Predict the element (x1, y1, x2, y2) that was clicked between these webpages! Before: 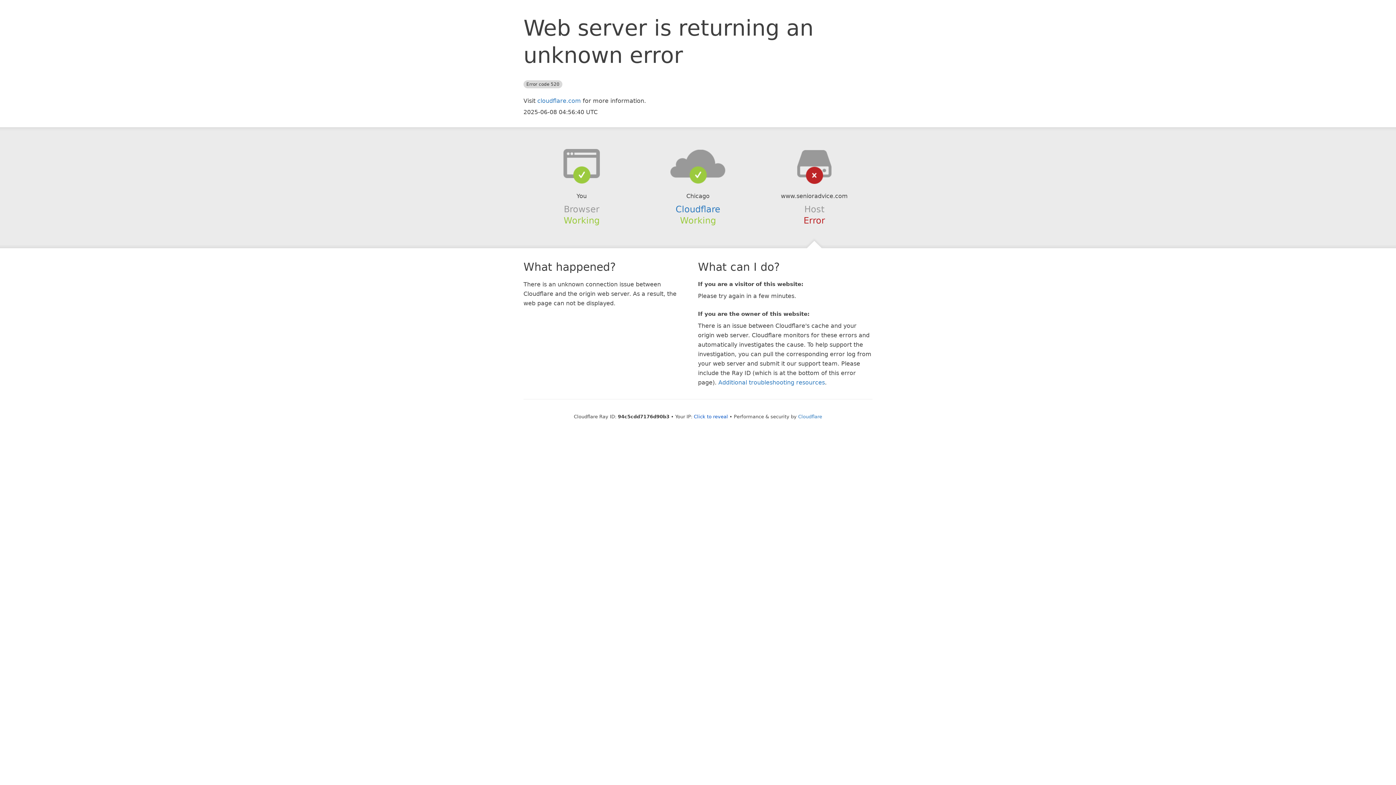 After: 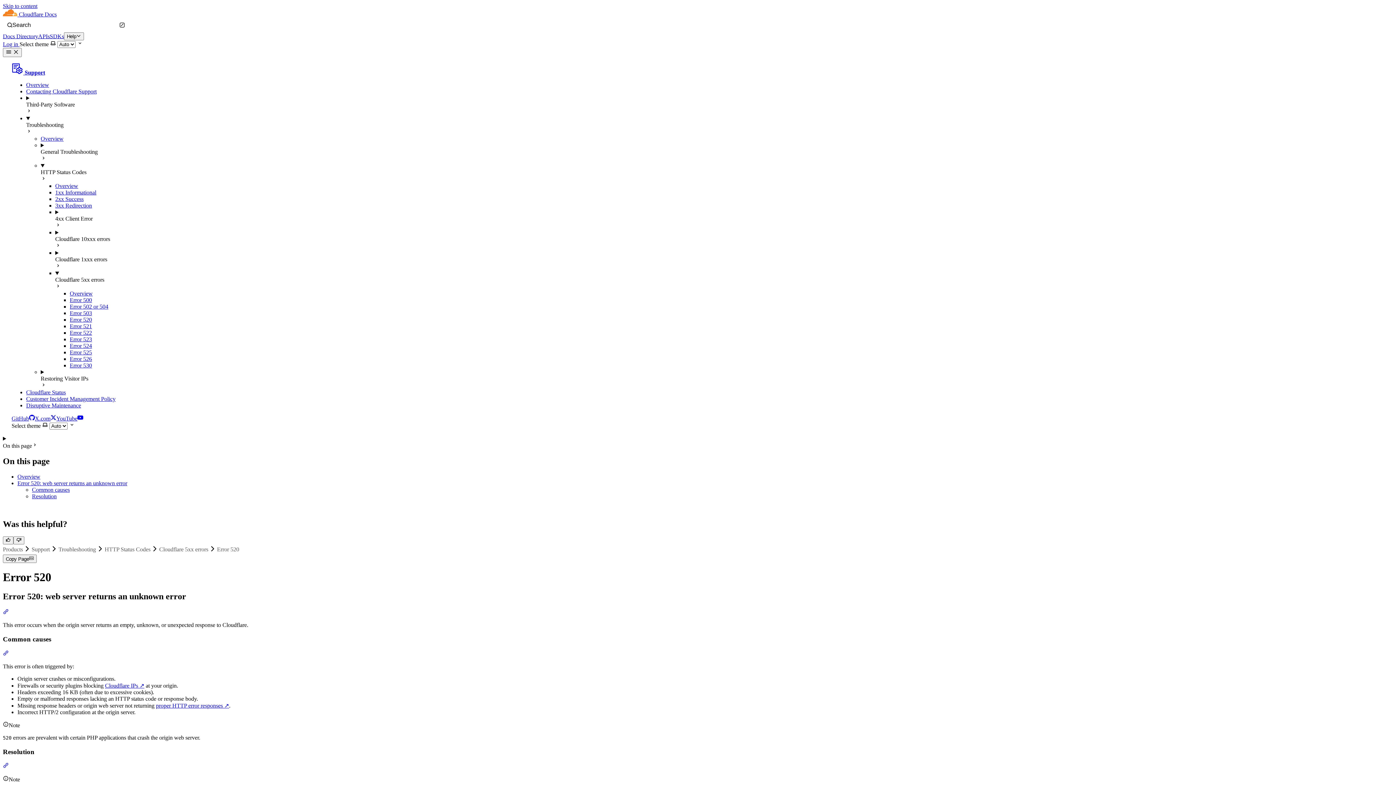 Action: bbox: (718, 379, 825, 386) label: Additional troubleshooting resources